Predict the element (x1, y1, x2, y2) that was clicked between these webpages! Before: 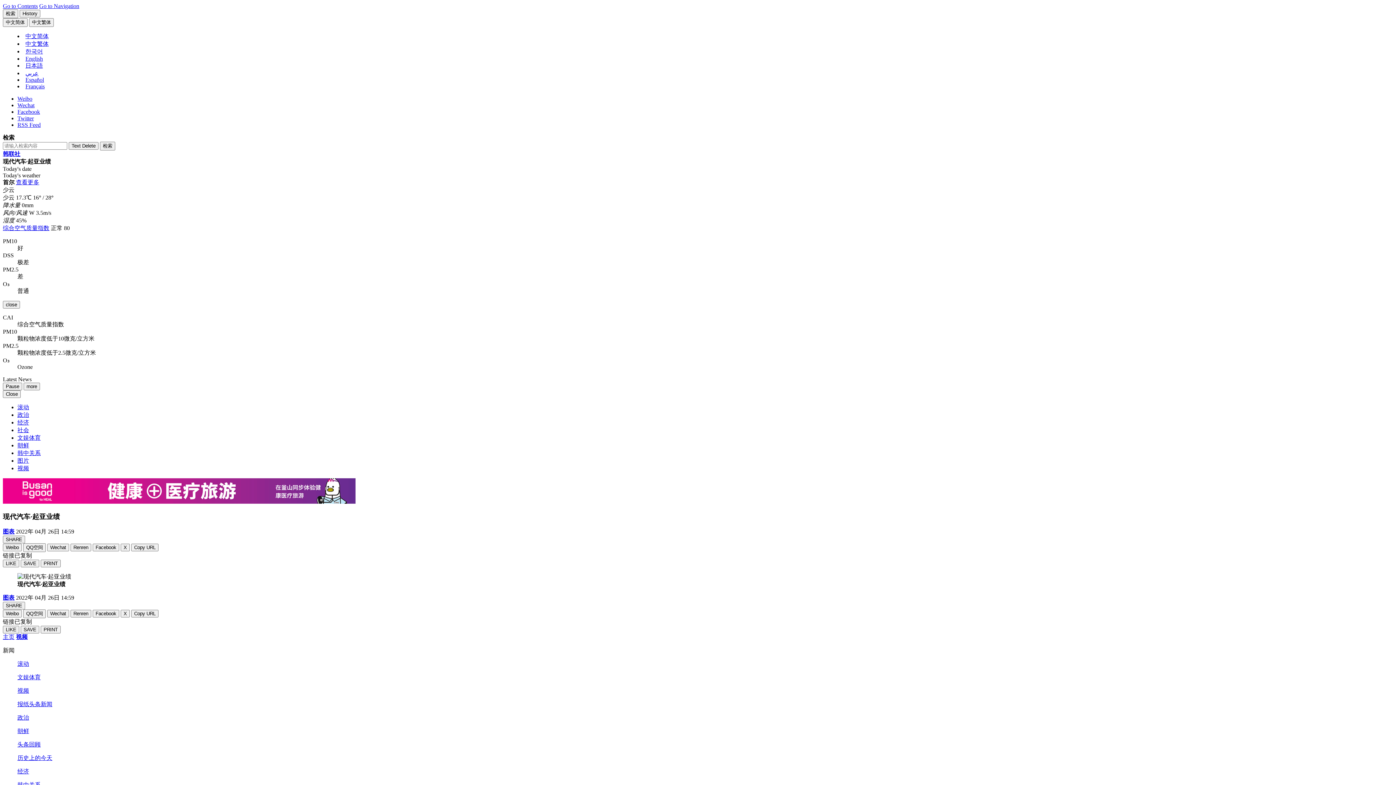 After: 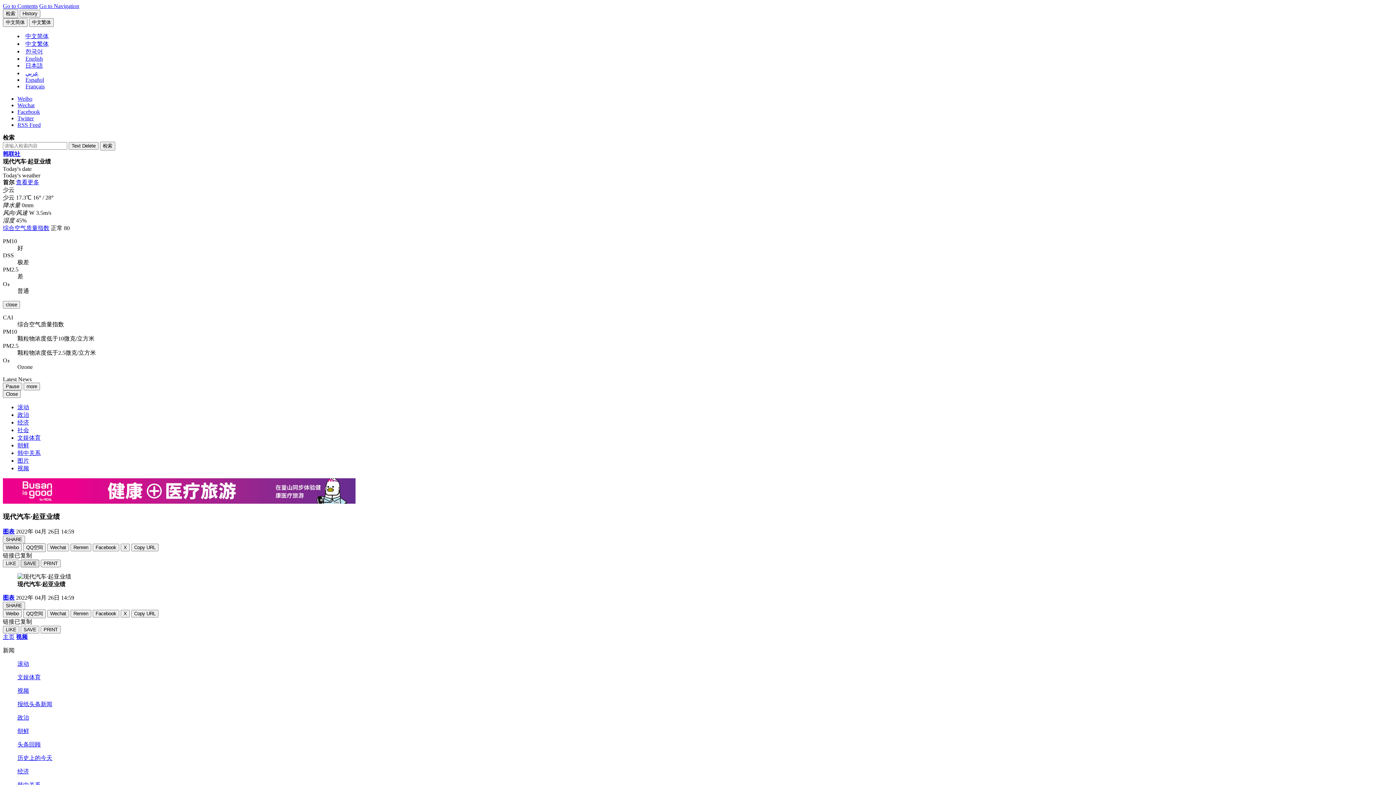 Action: label: SAVE bbox: (20, 560, 39, 567)